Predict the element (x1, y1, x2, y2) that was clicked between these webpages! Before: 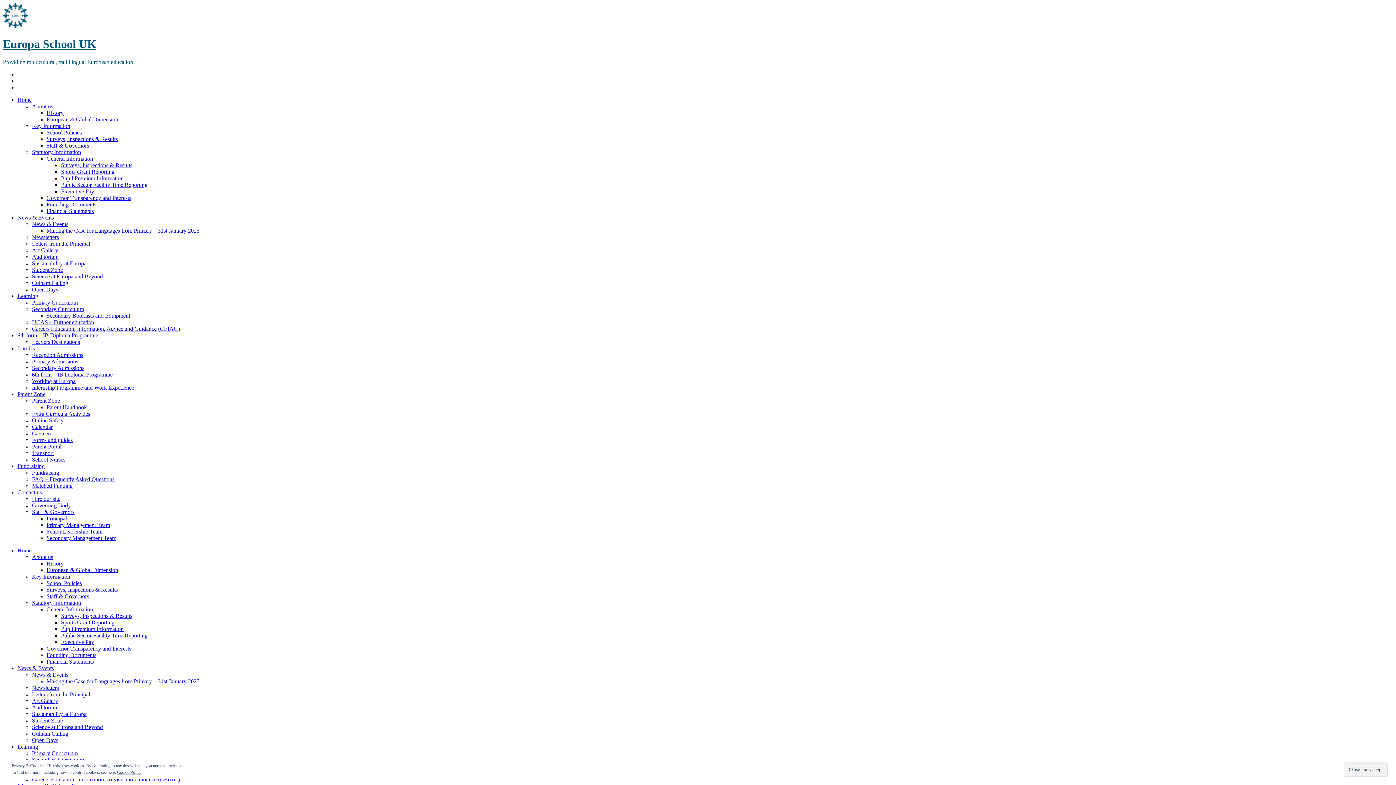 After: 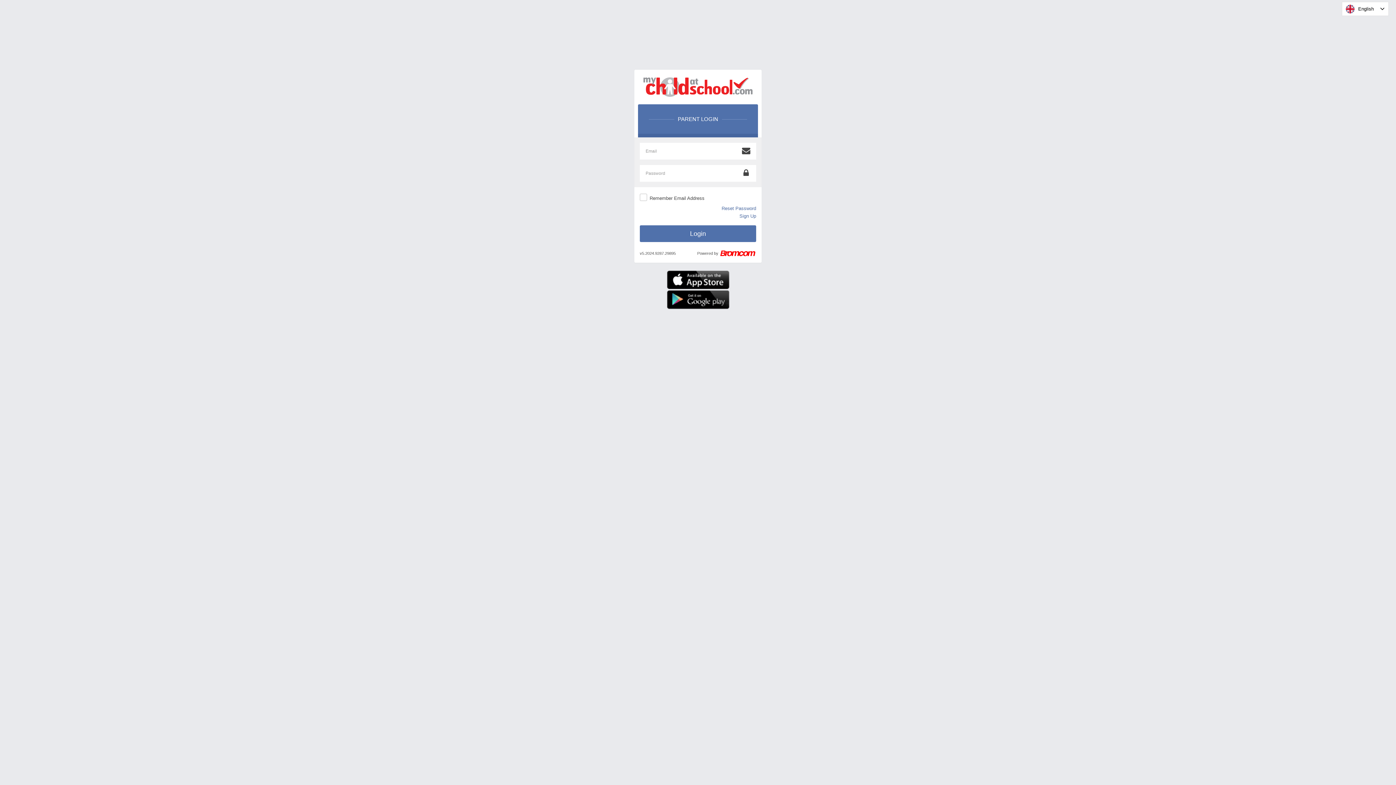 Action: label: Parent Portal bbox: (32, 443, 61, 449)